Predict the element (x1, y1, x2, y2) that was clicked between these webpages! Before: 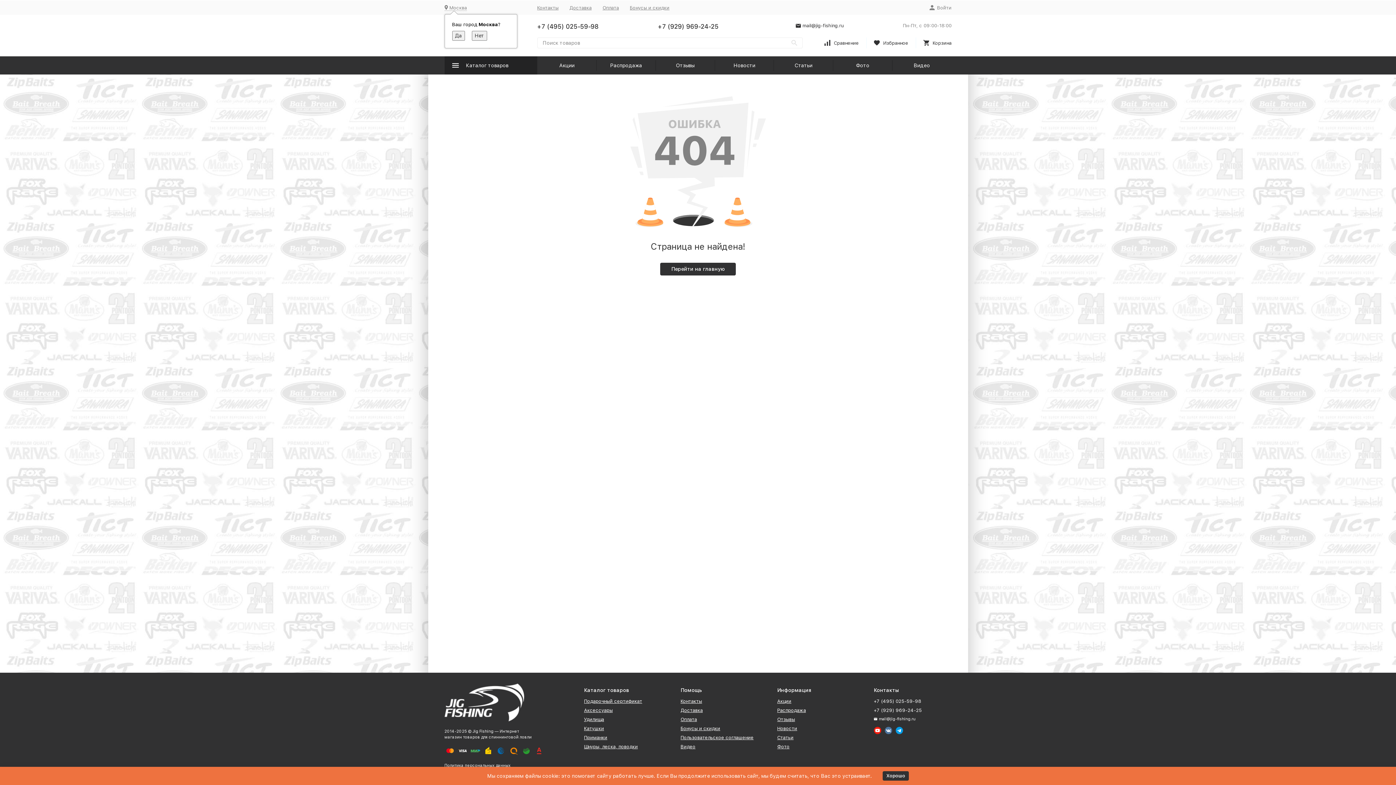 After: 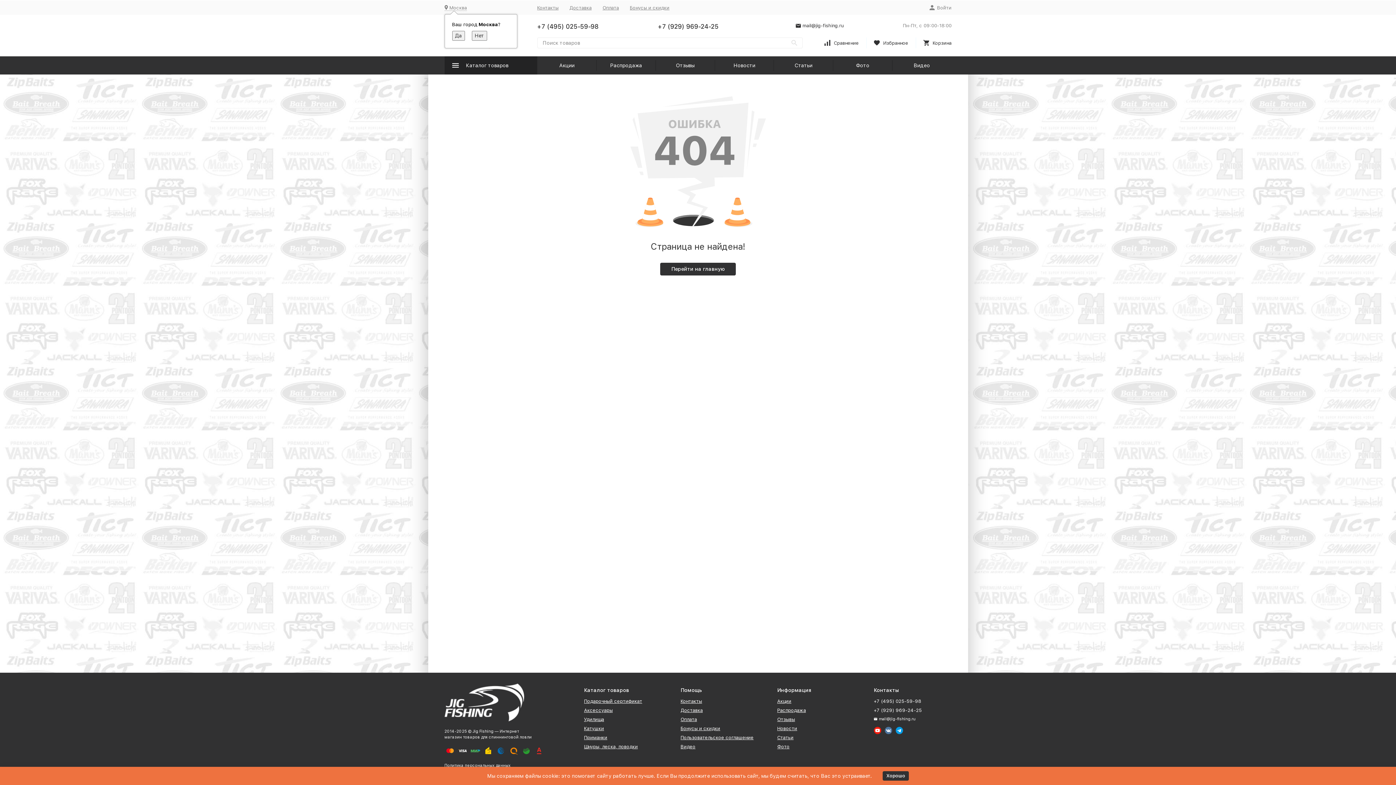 Action: bbox: (874, 727, 881, 734)